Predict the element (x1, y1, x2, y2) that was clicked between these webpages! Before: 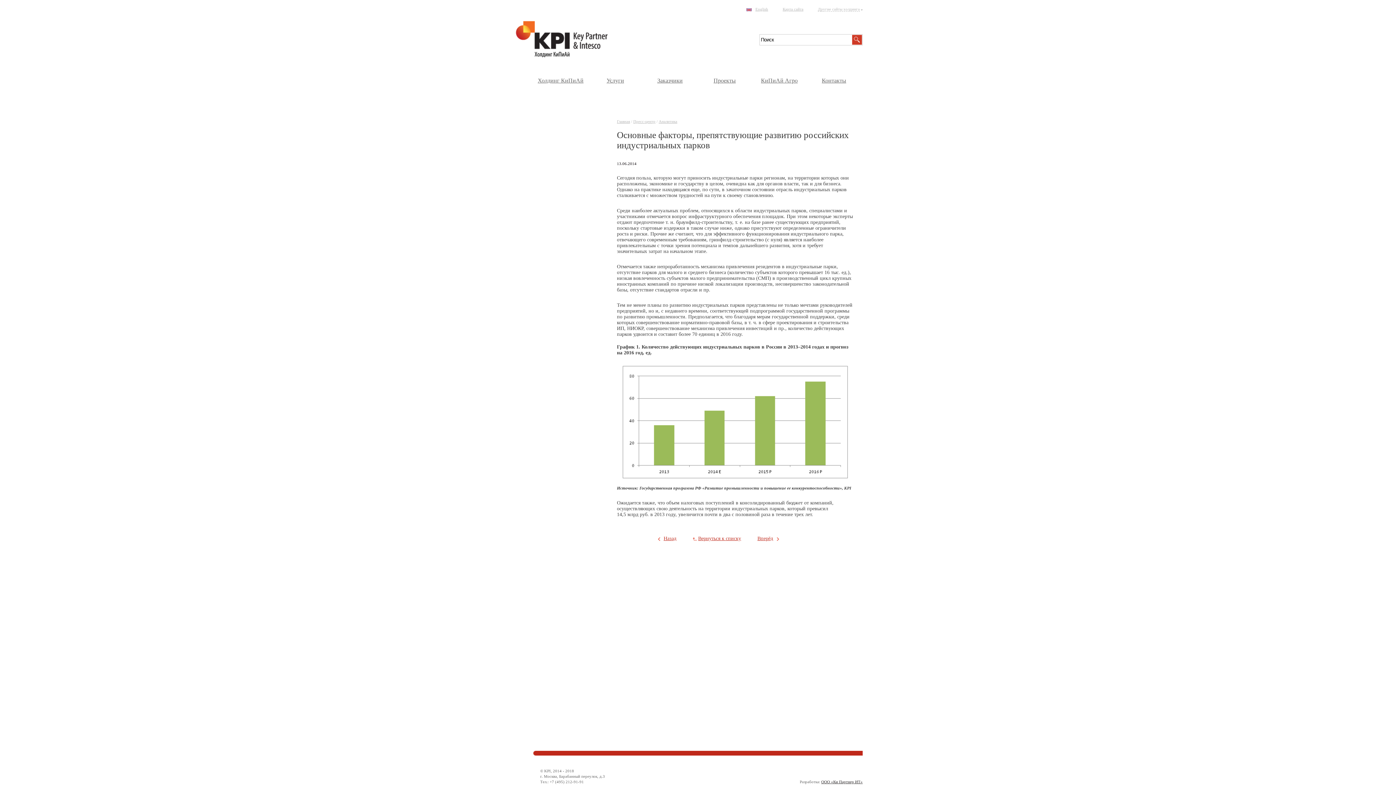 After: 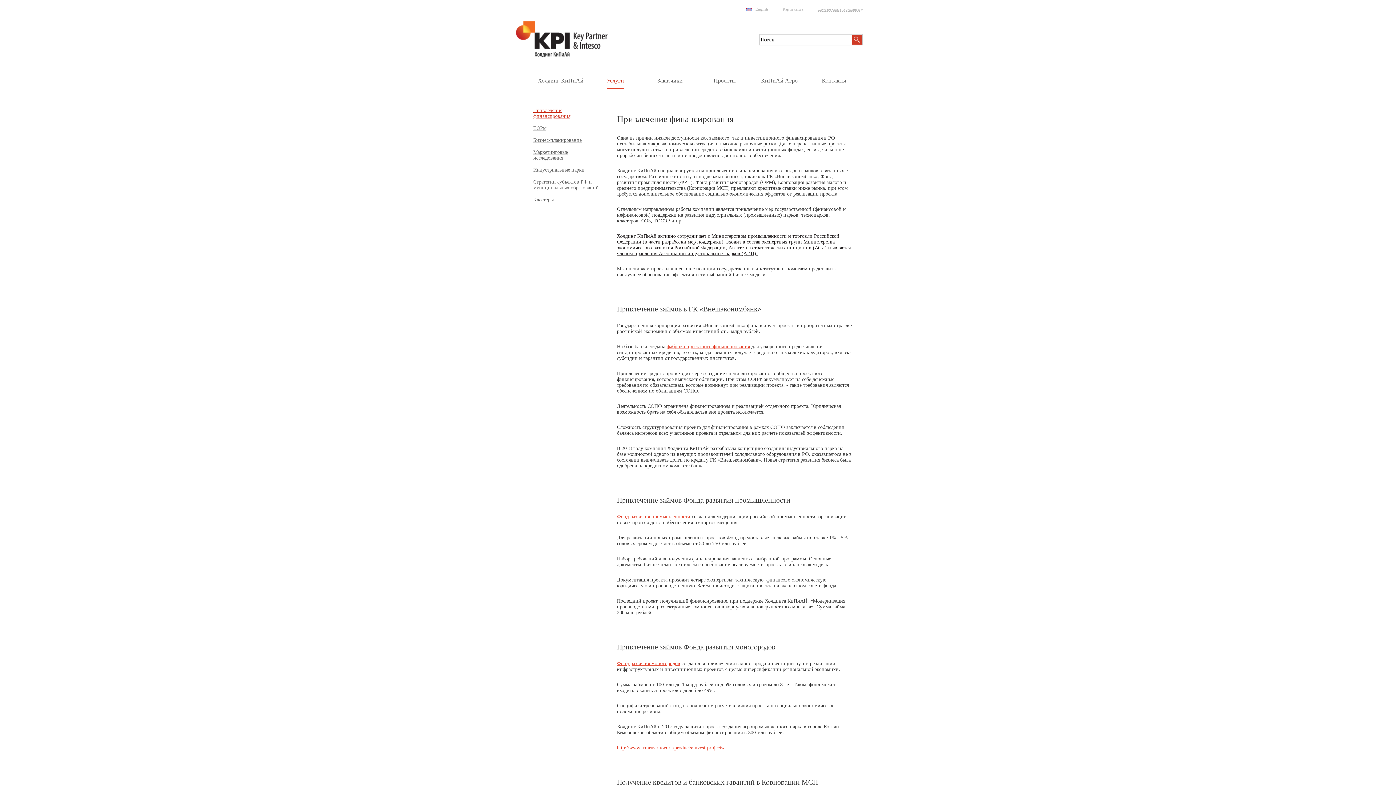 Action: label: Услуги bbox: (606, 77, 624, 83)